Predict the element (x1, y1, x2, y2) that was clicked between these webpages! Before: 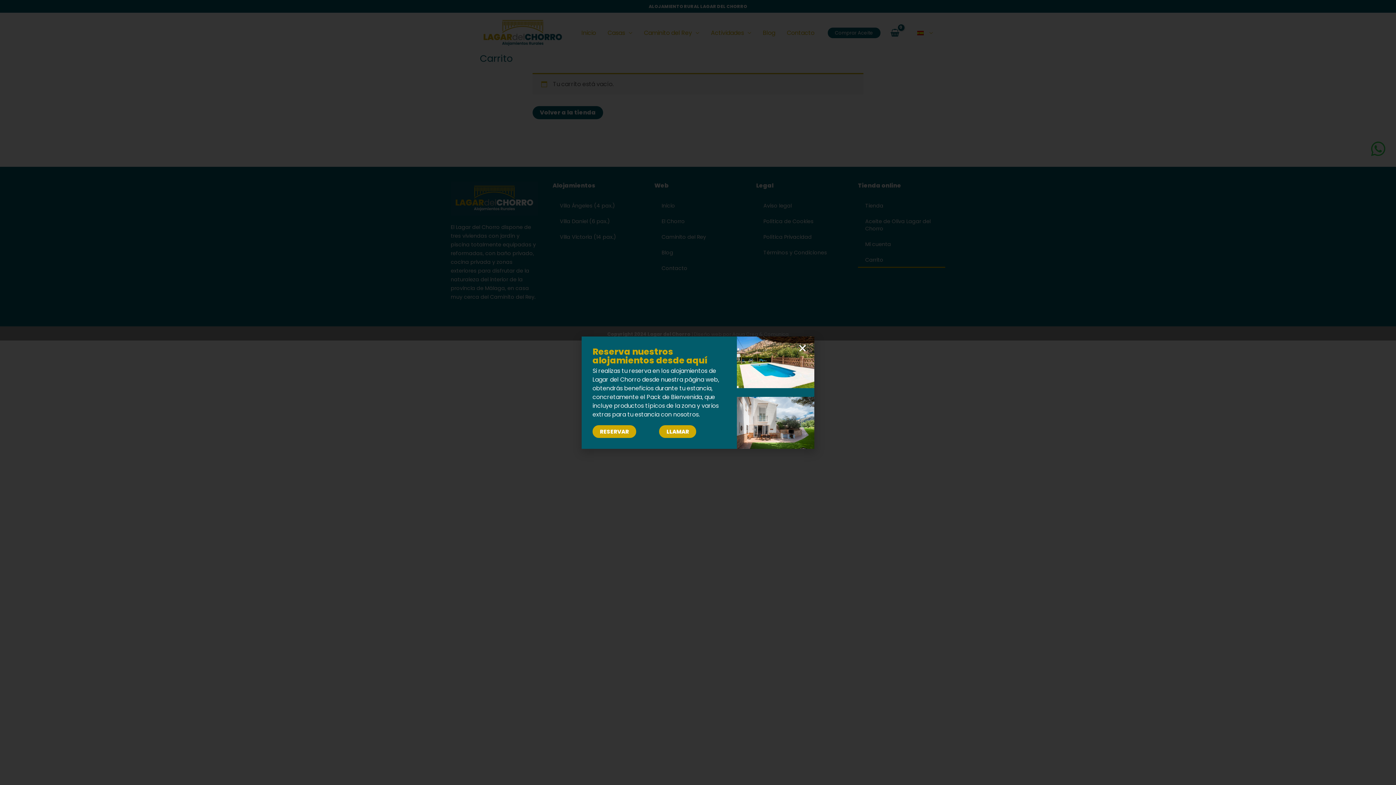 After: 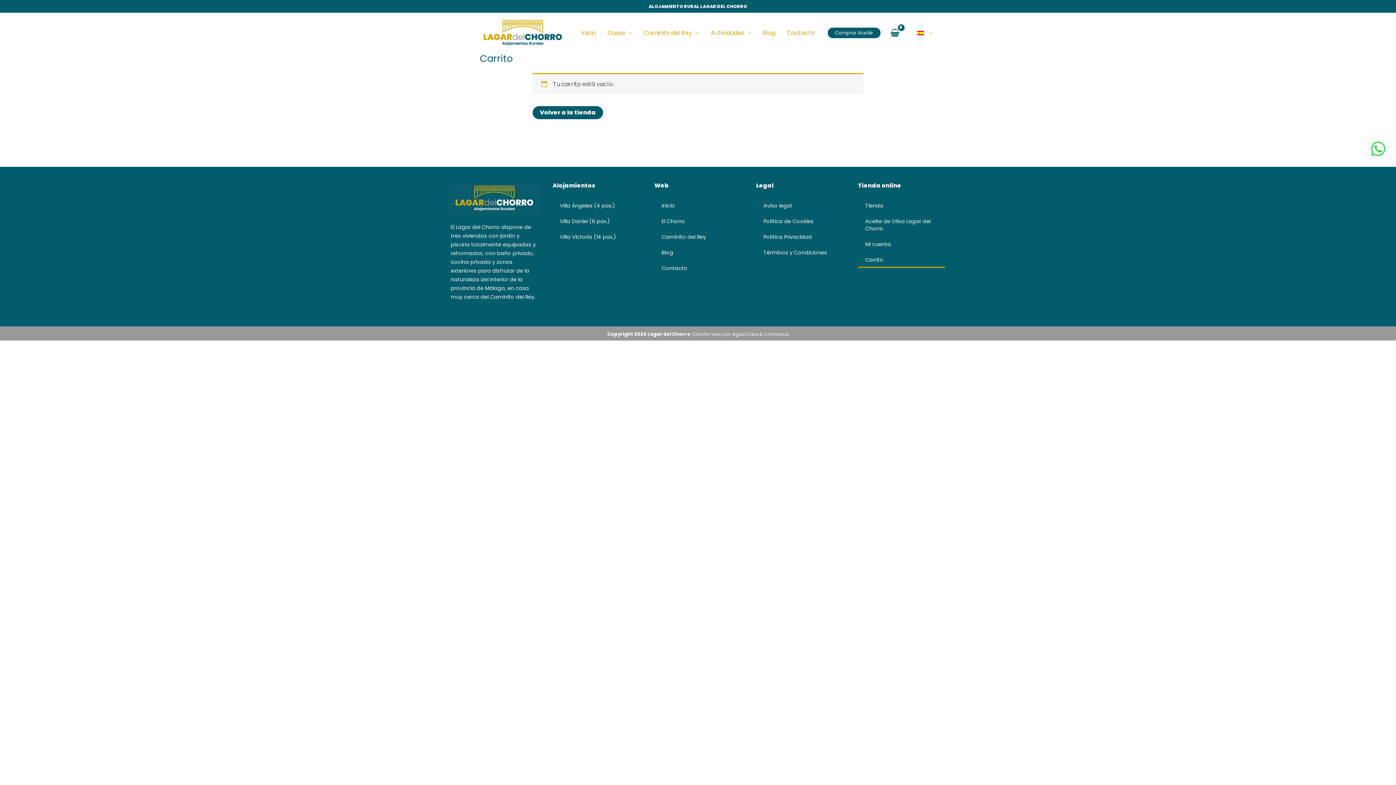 Action: bbox: (798, 343, 807, 352) label: Close